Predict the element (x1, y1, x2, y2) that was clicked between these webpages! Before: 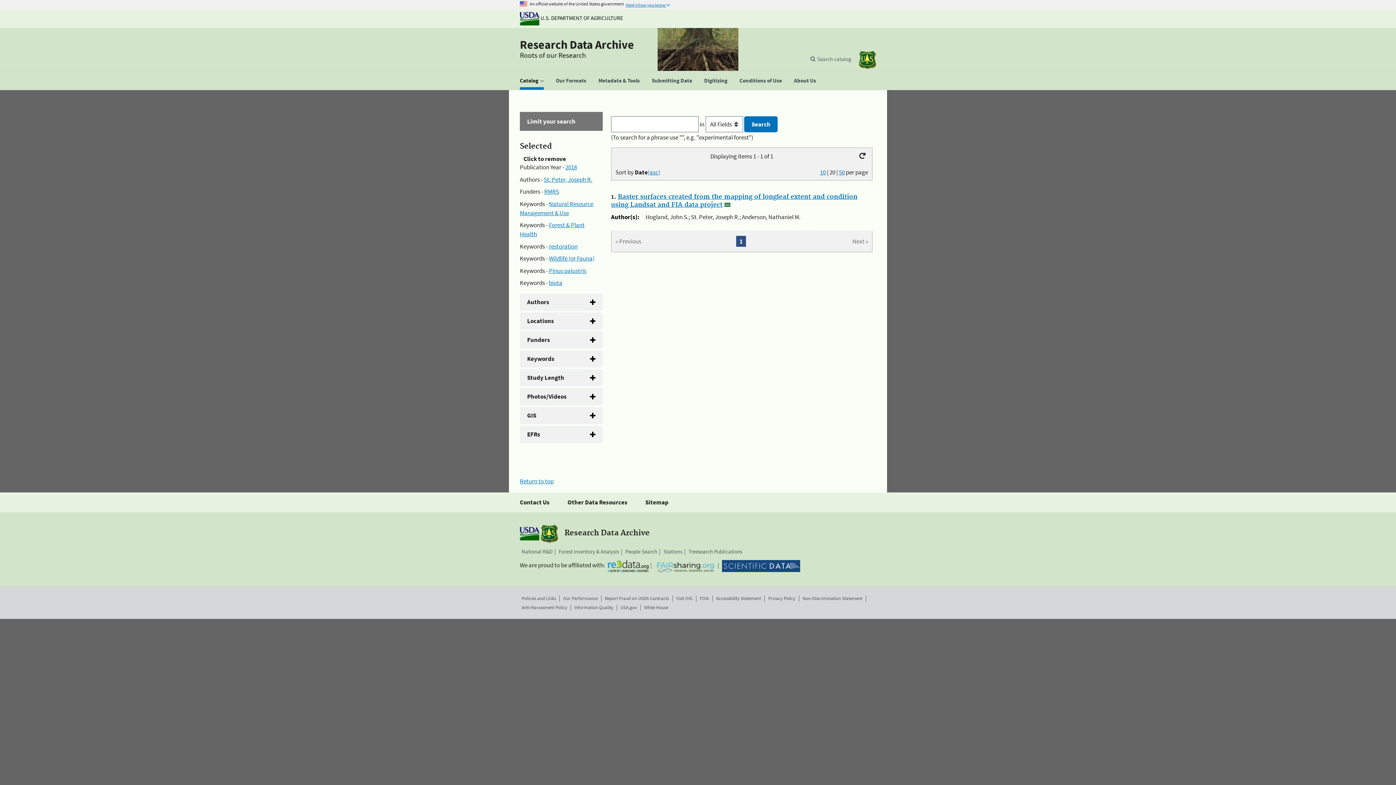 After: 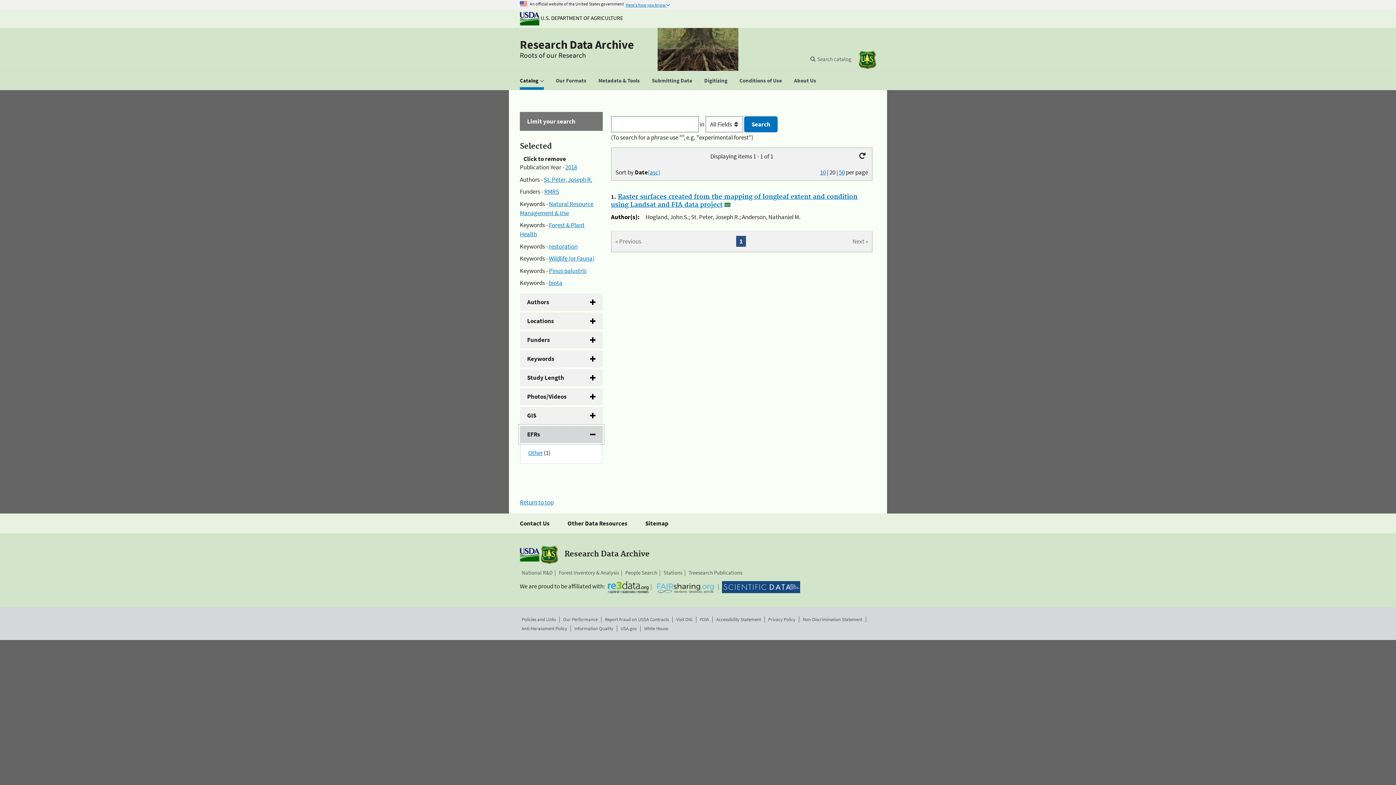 Action: label: EFRs bbox: (520, 426, 602, 443)